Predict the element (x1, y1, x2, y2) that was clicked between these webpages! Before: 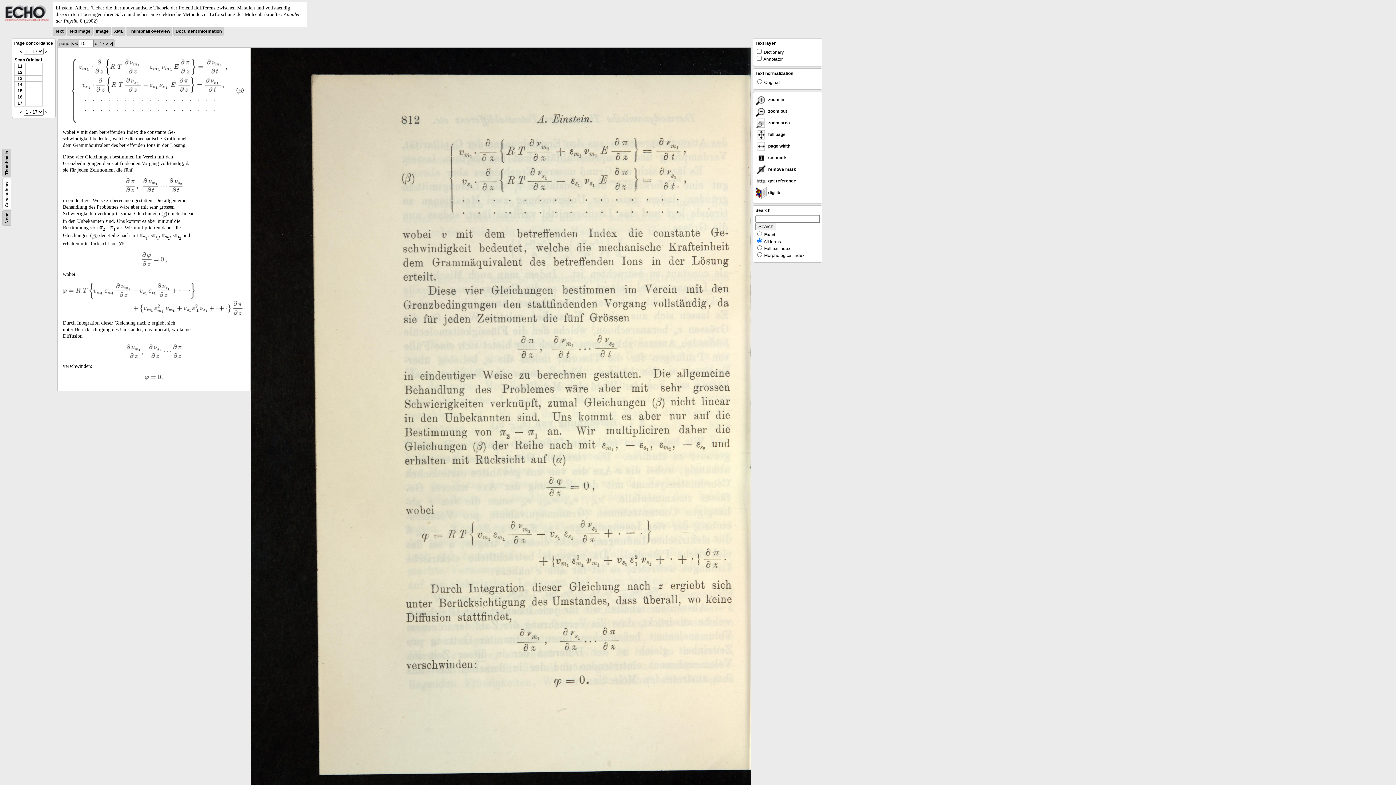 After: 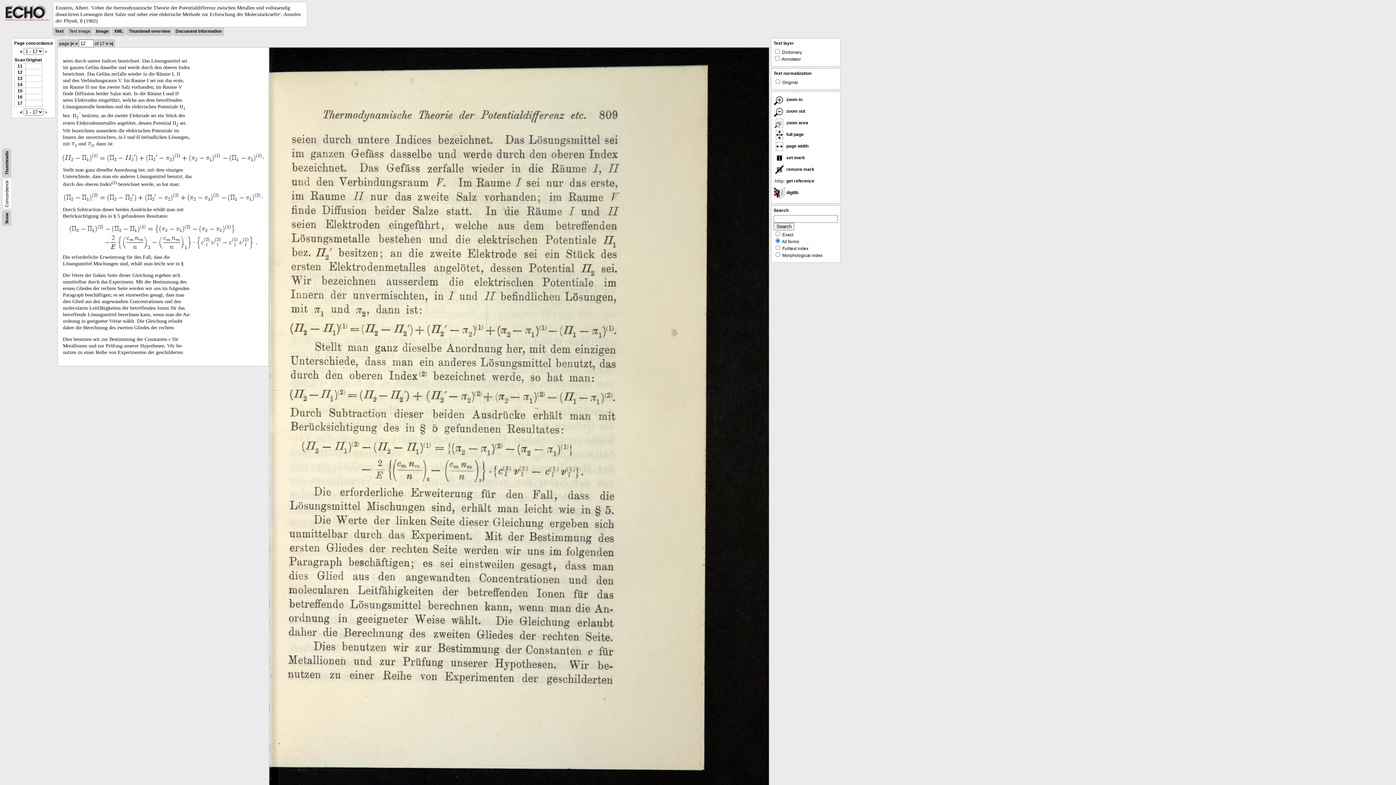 Action: label: 12 bbox: (17, 69, 22, 74)